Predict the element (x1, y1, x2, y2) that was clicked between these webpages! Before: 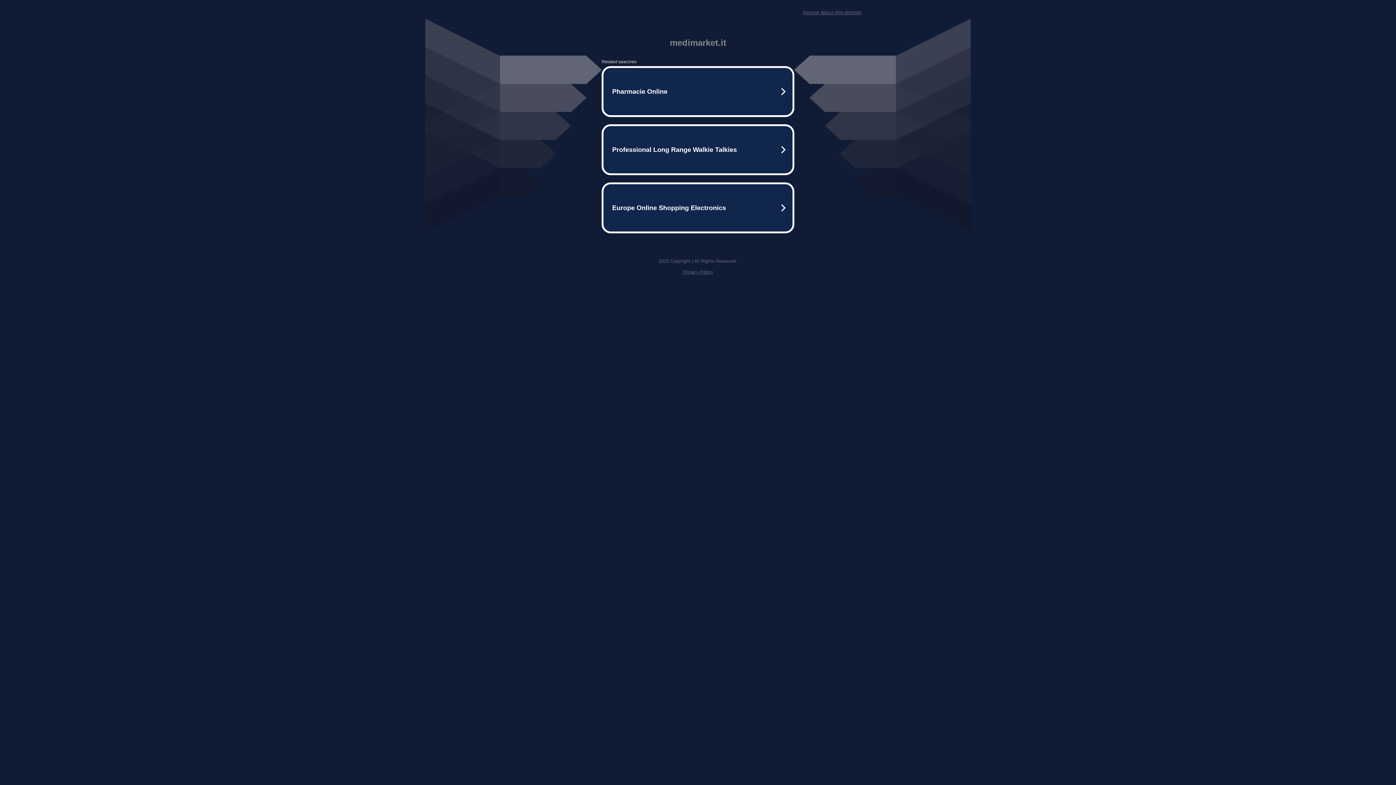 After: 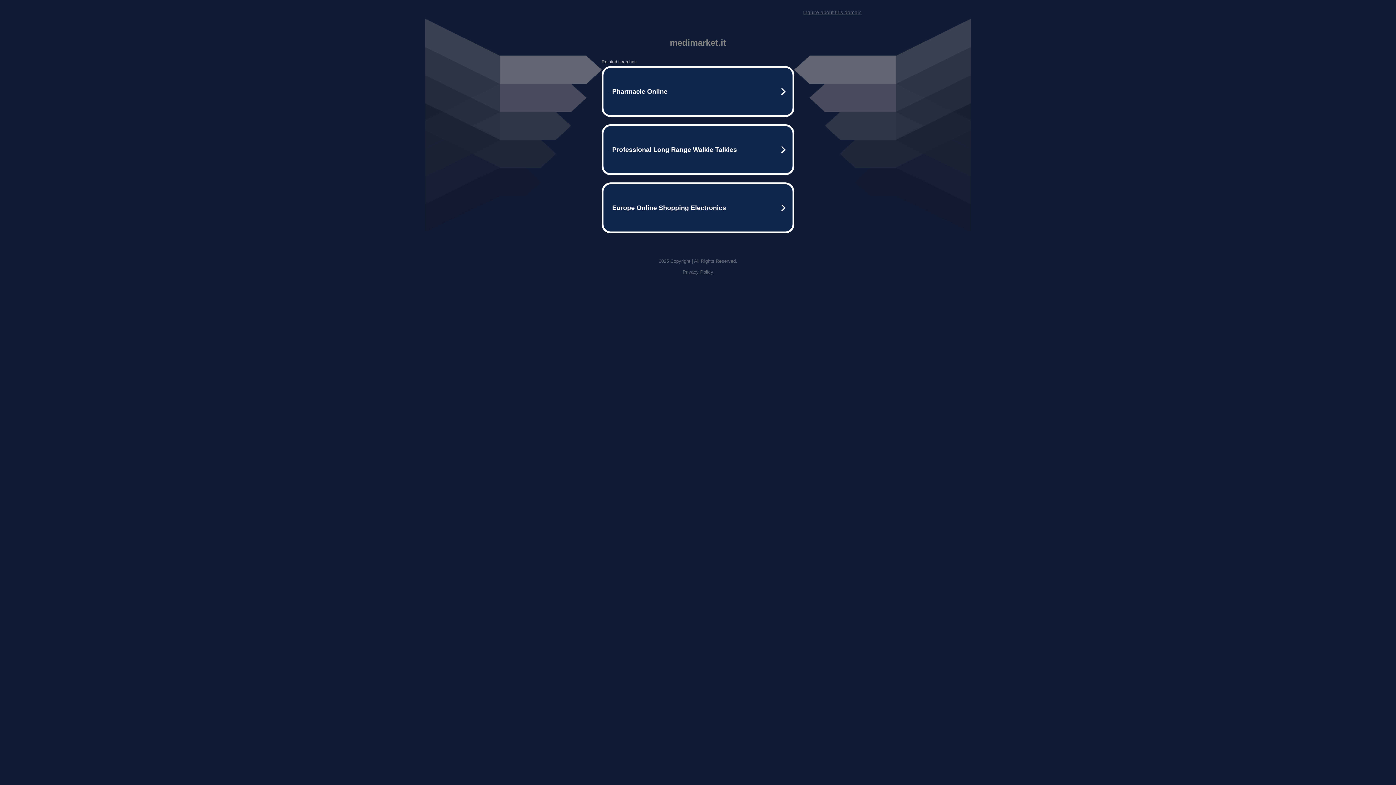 Action: bbox: (682, 269, 713, 274) label: Privacy Policy